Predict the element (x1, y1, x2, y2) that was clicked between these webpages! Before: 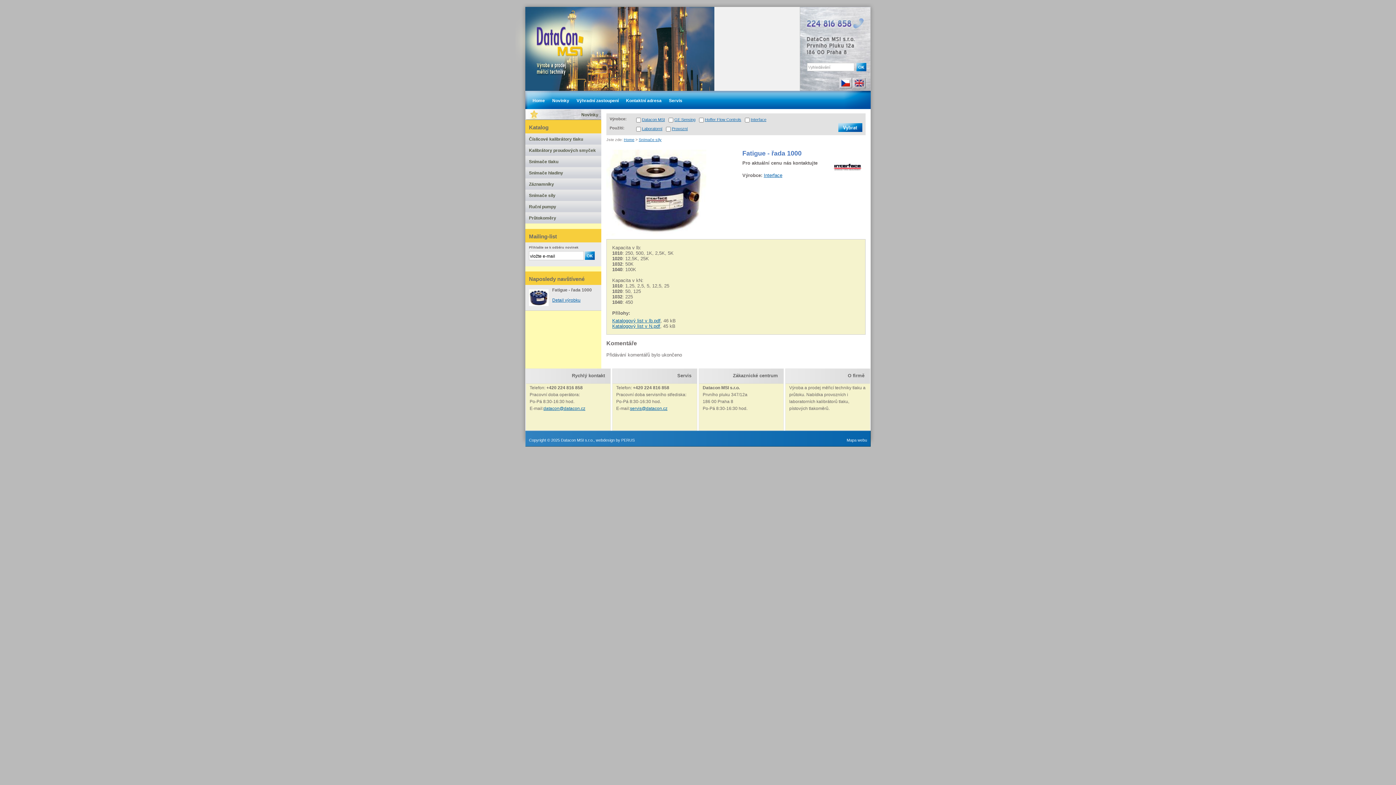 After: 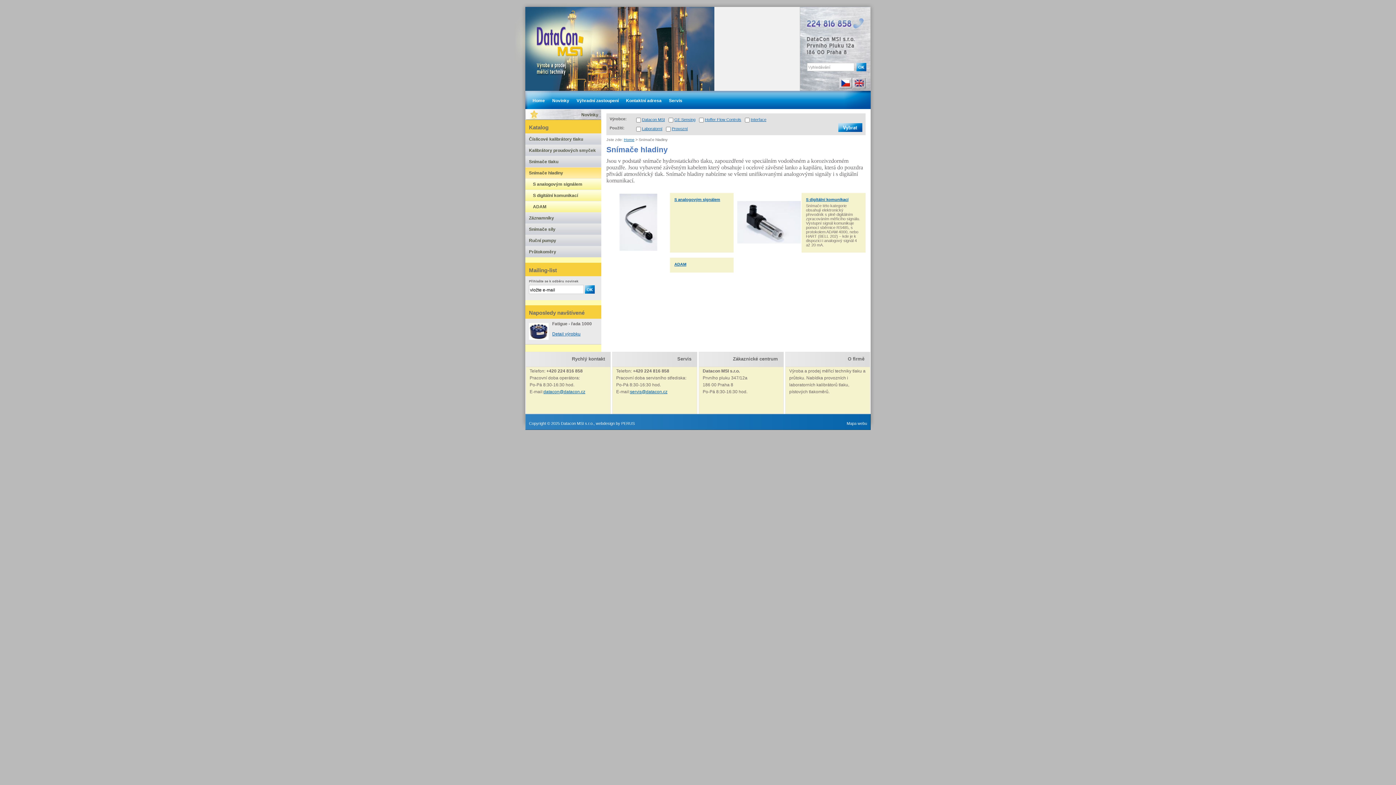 Action: bbox: (525, 167, 601, 178) label: Snímače hladiny